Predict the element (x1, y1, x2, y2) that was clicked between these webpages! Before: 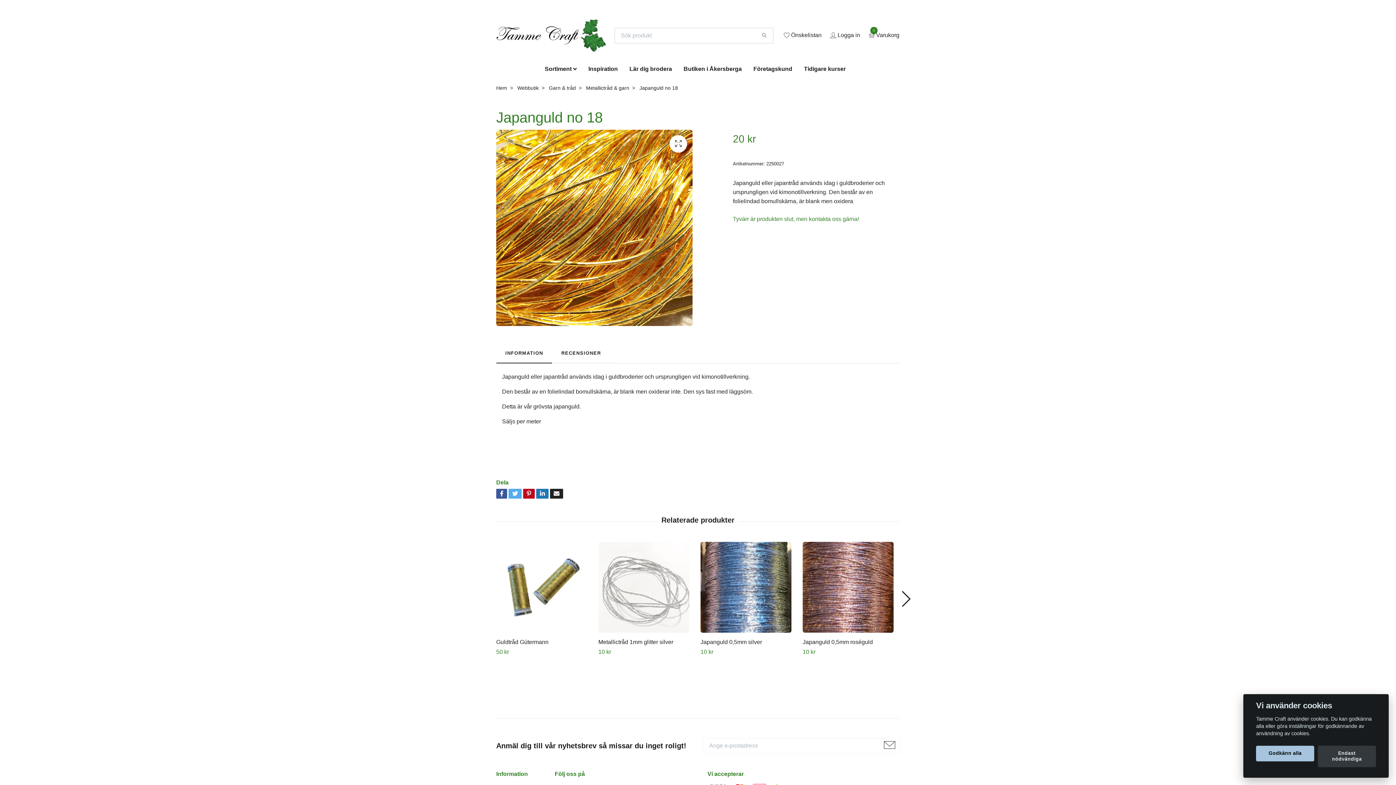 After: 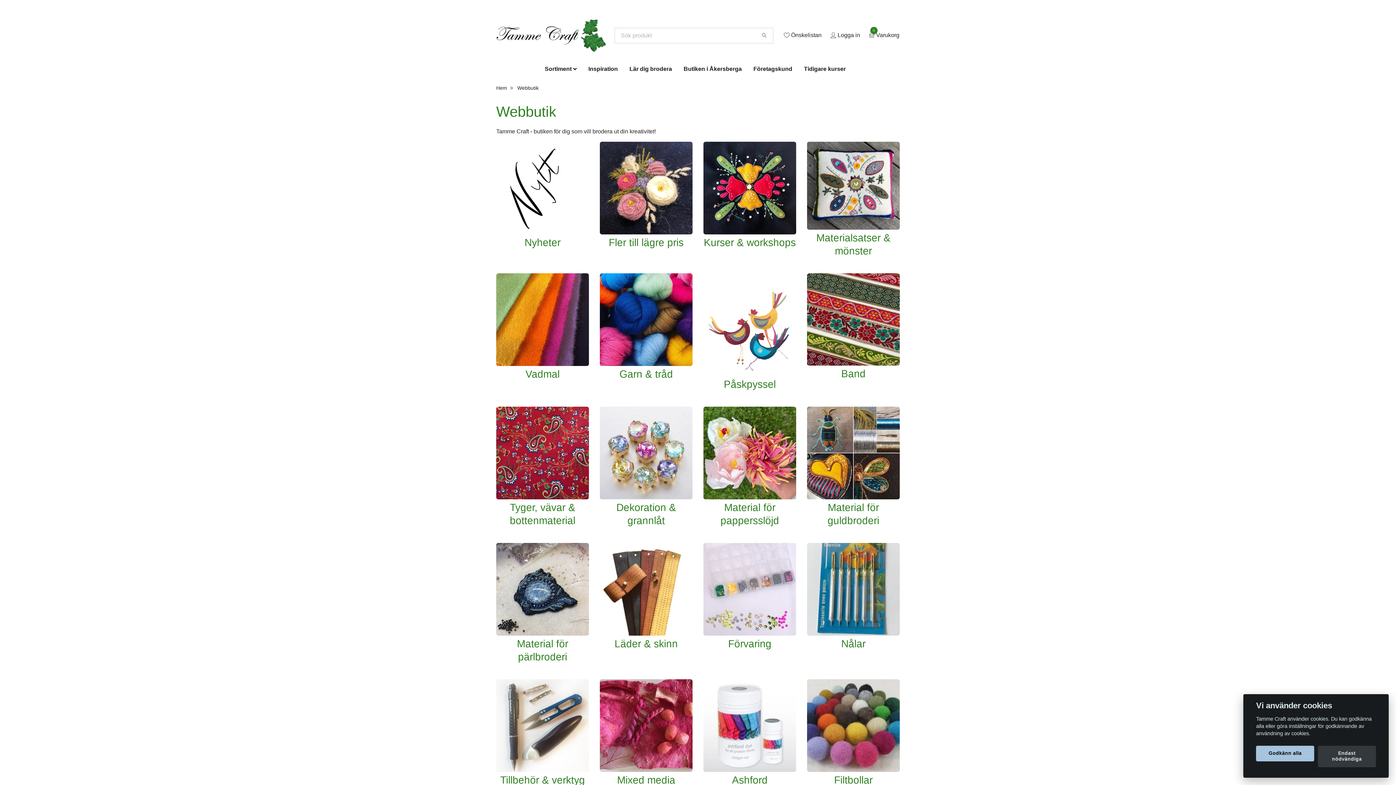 Action: bbox: (539, 61, 582, 76) label: Sortiment